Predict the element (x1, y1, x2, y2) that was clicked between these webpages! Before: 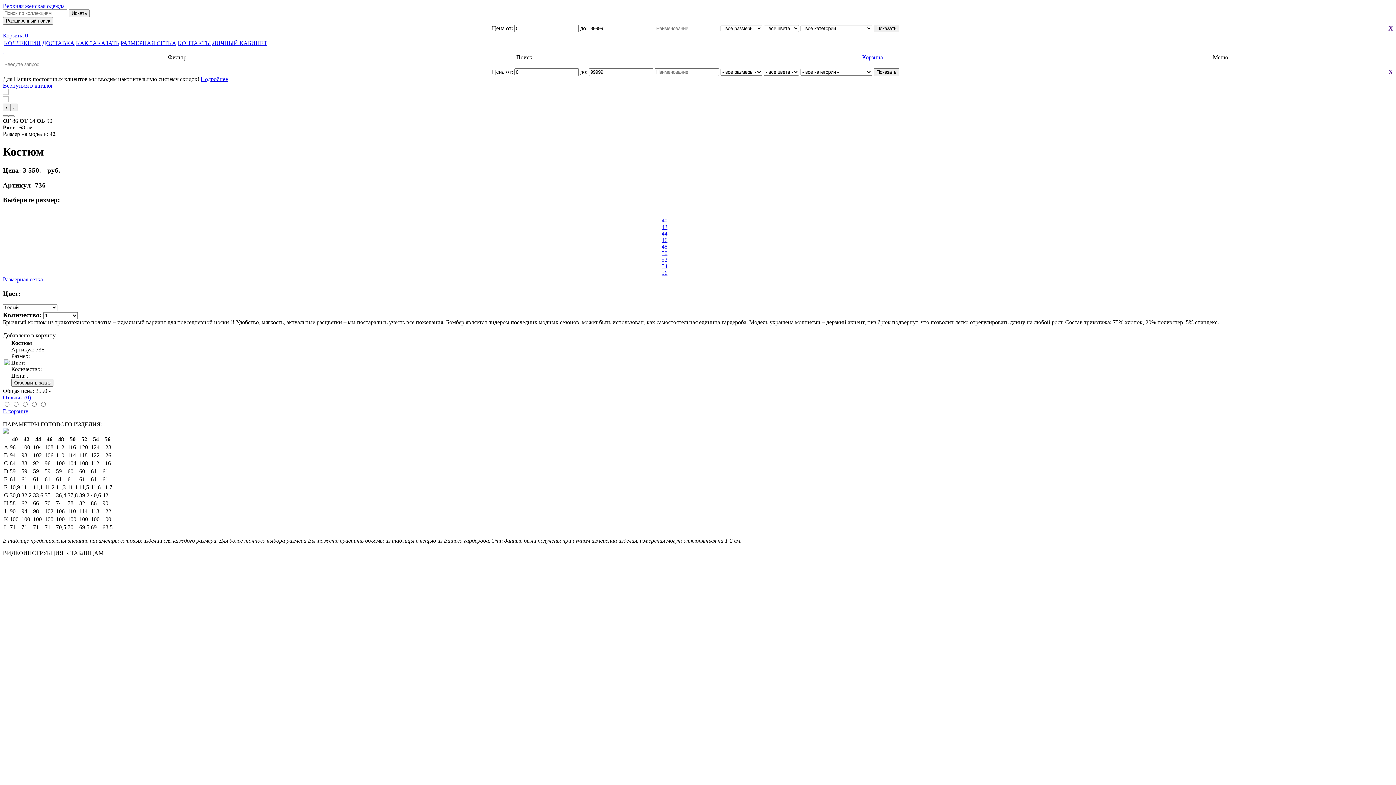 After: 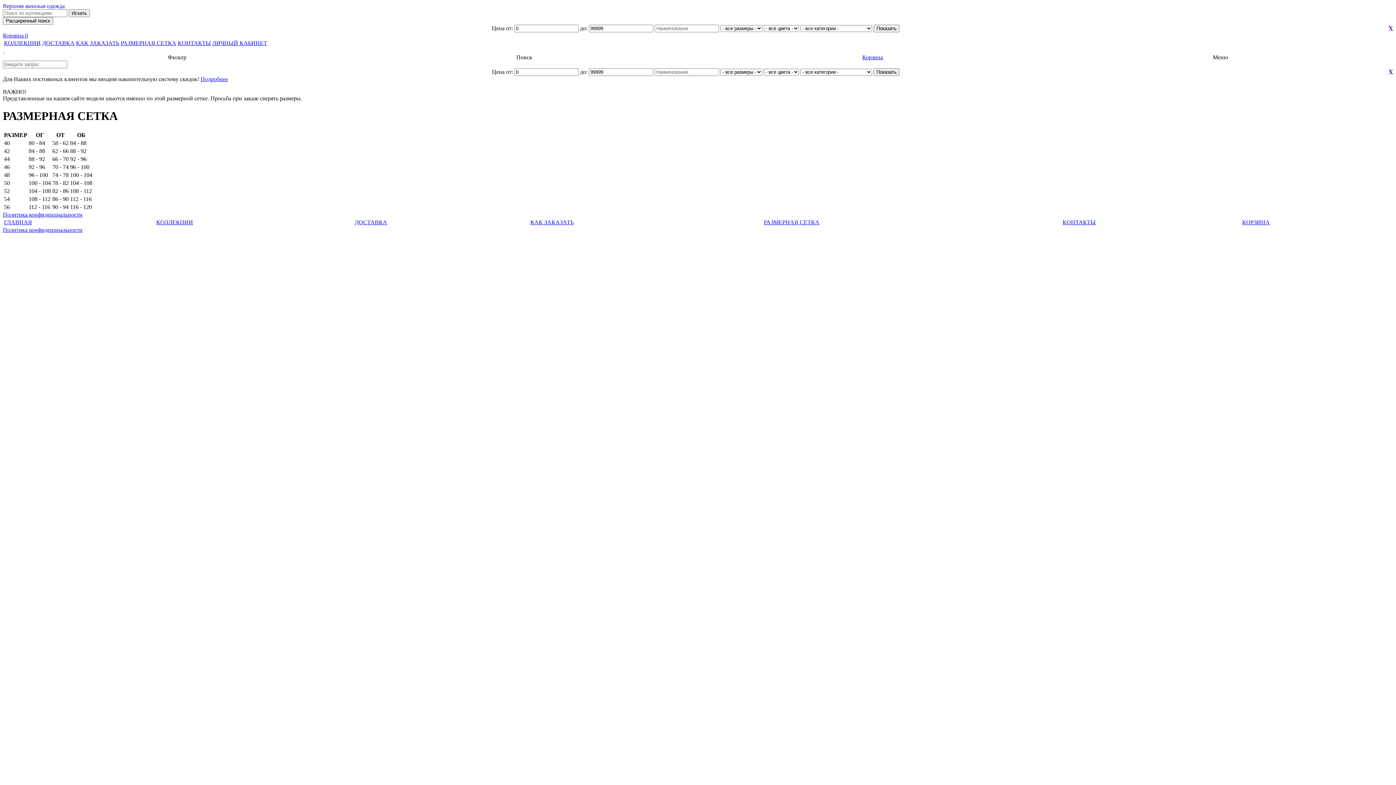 Action: bbox: (2, 276, 42, 282) label: Размерная сетка